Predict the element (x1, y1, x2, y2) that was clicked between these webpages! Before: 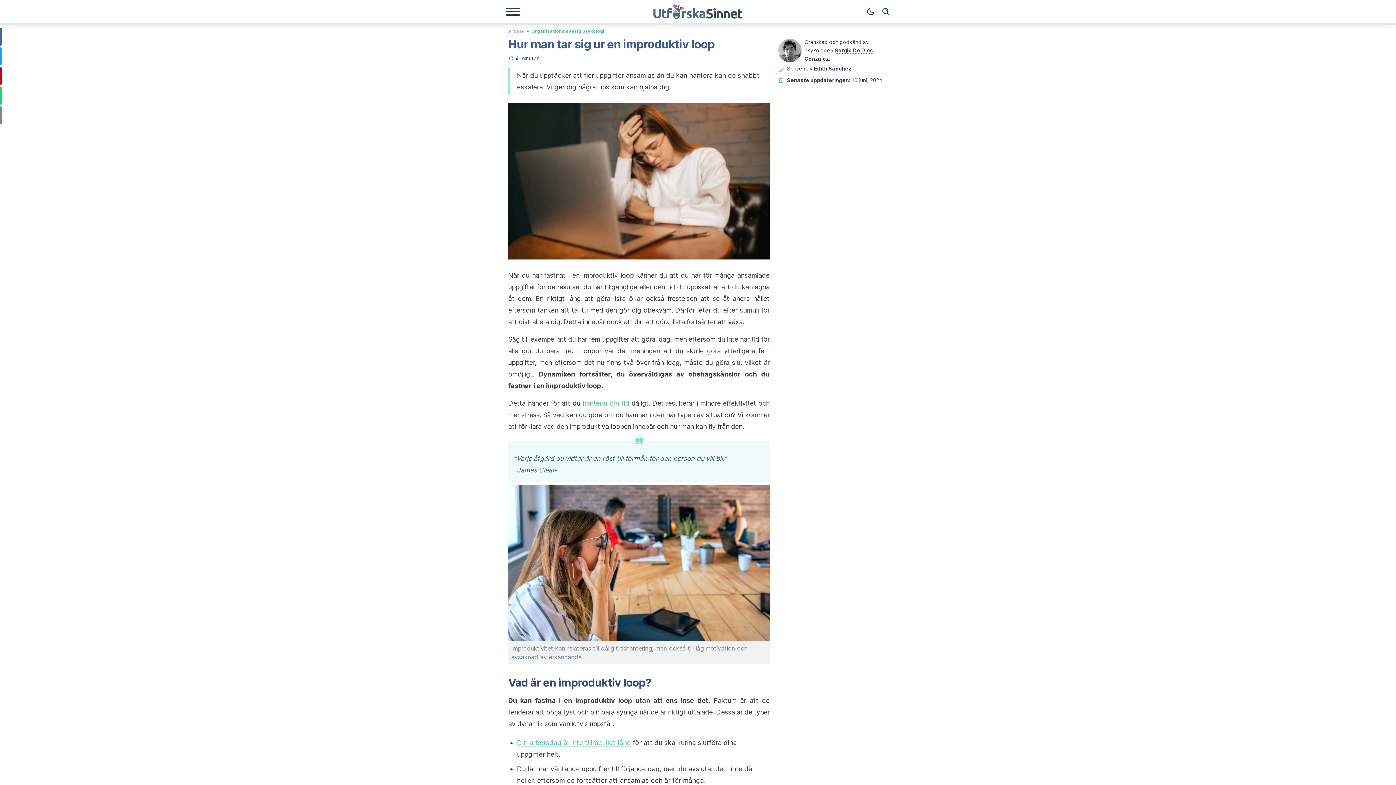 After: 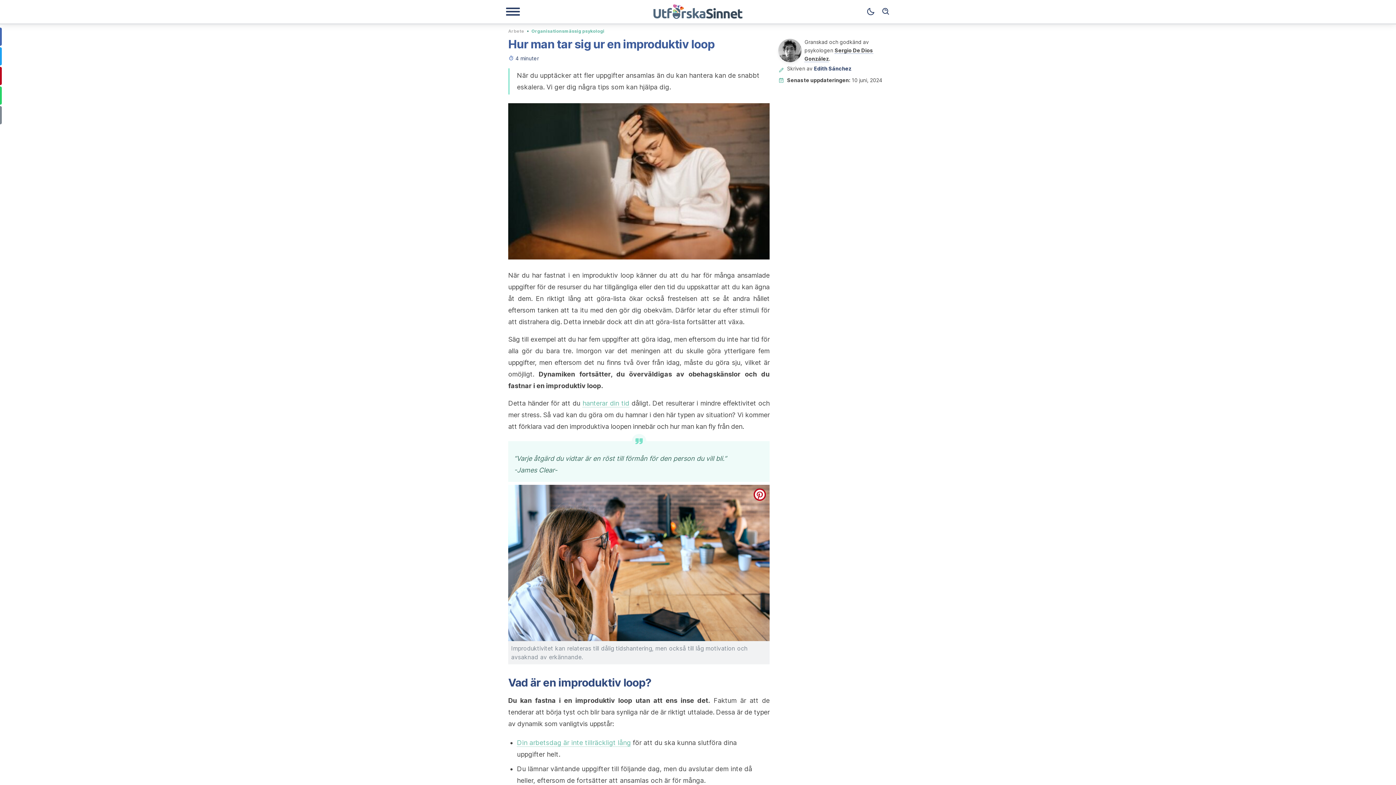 Action: bbox: (753, 488, 766, 501) label: pinterest